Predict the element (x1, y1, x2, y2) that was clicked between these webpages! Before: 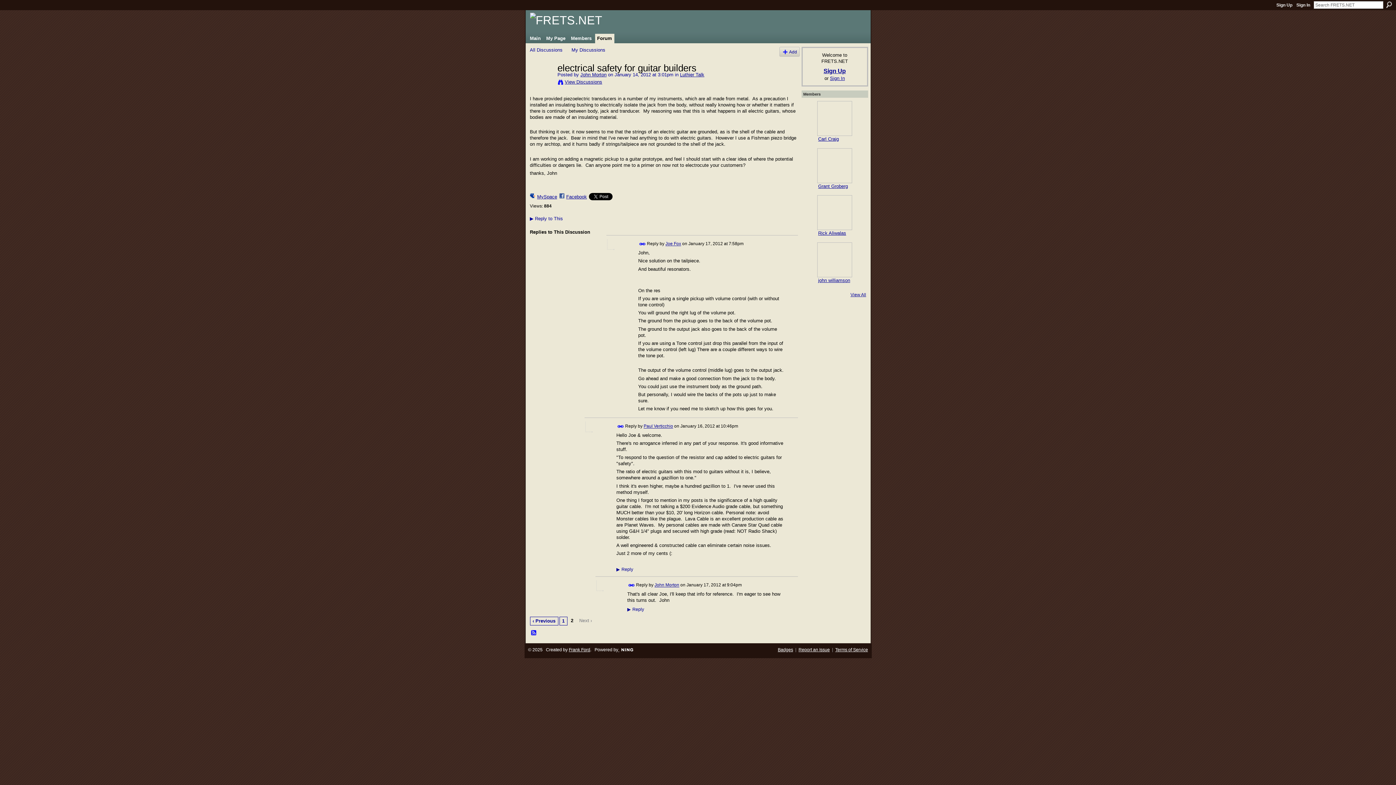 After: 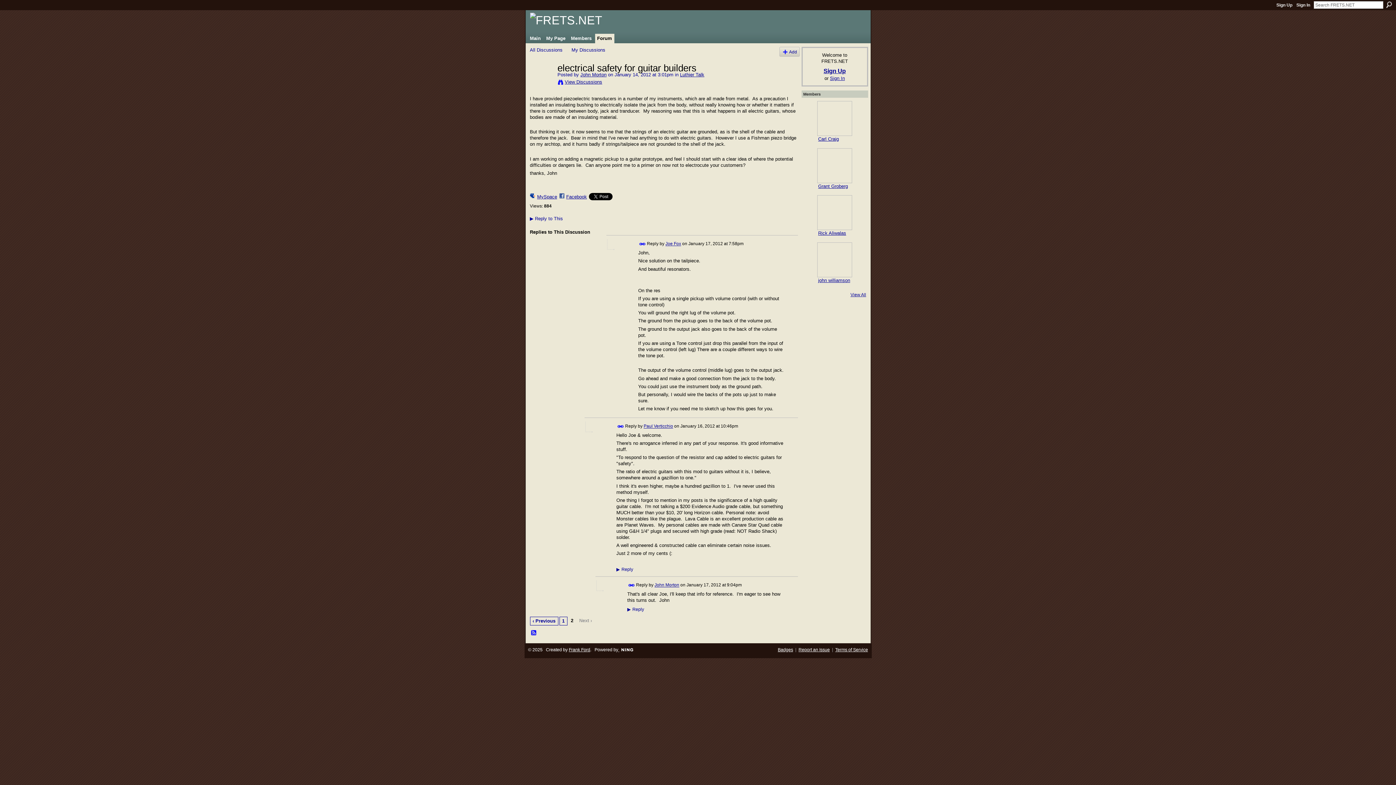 Action: bbox: (606, 71, 680, 77) label:  on January 14, 2012 at 3:01pm in 